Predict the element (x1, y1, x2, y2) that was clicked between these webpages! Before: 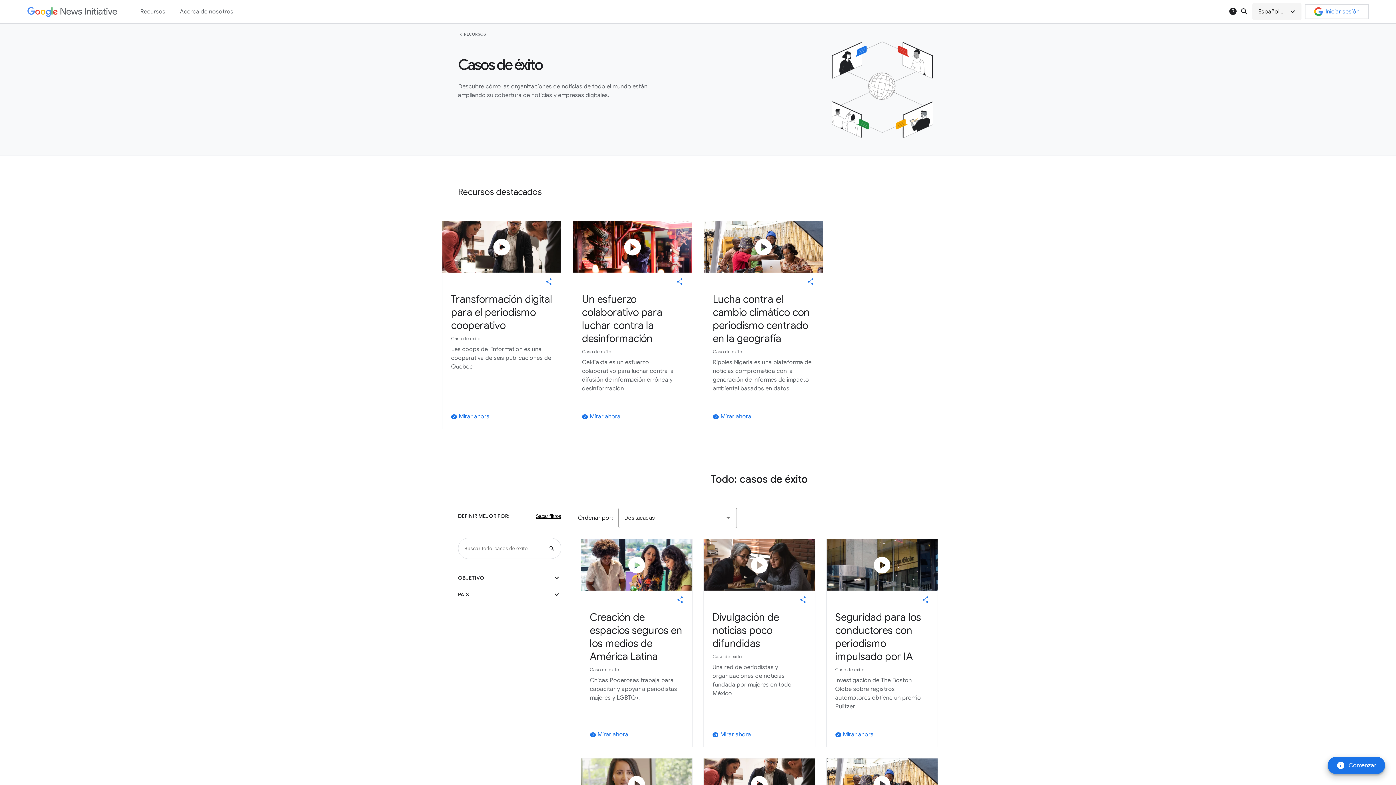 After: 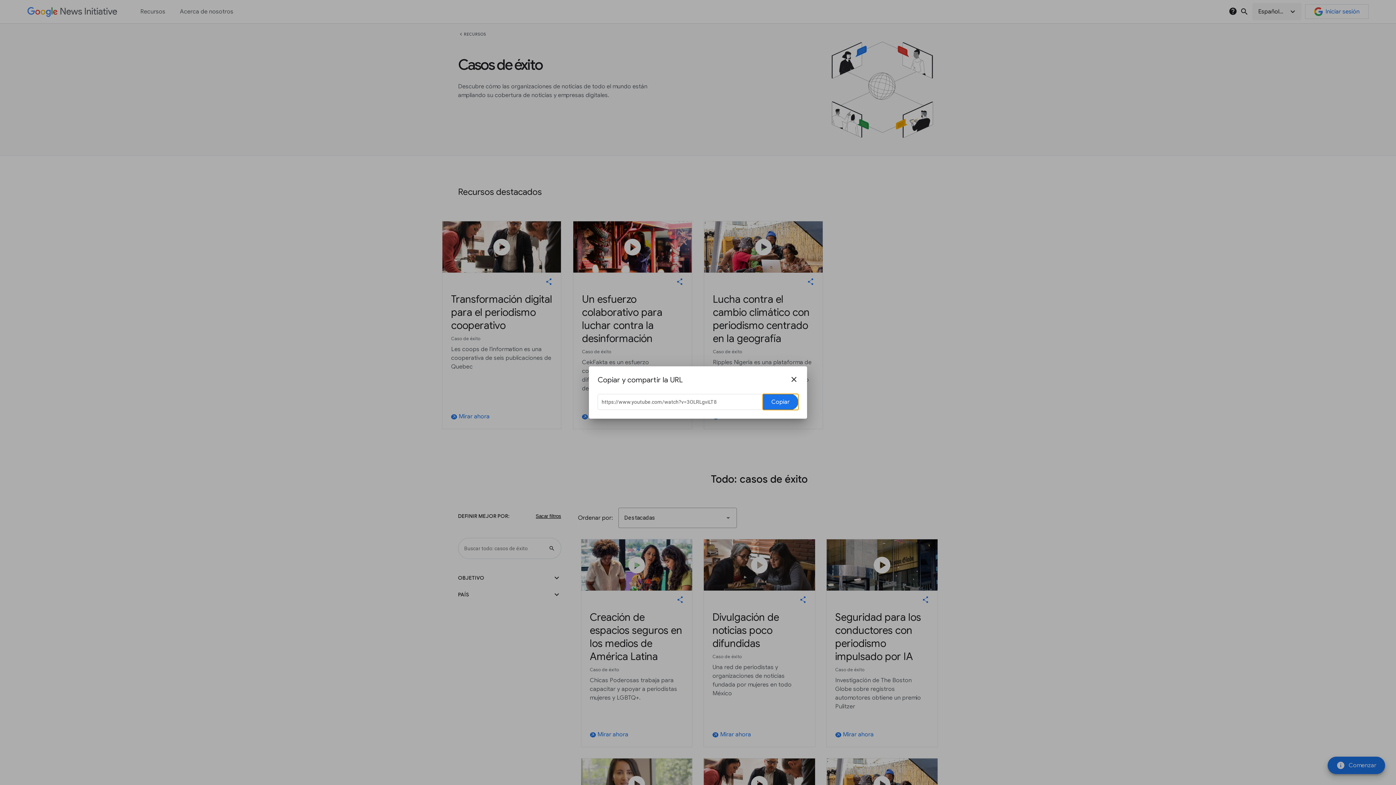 Action: label: share this story bbox: (677, 596, 683, 603)